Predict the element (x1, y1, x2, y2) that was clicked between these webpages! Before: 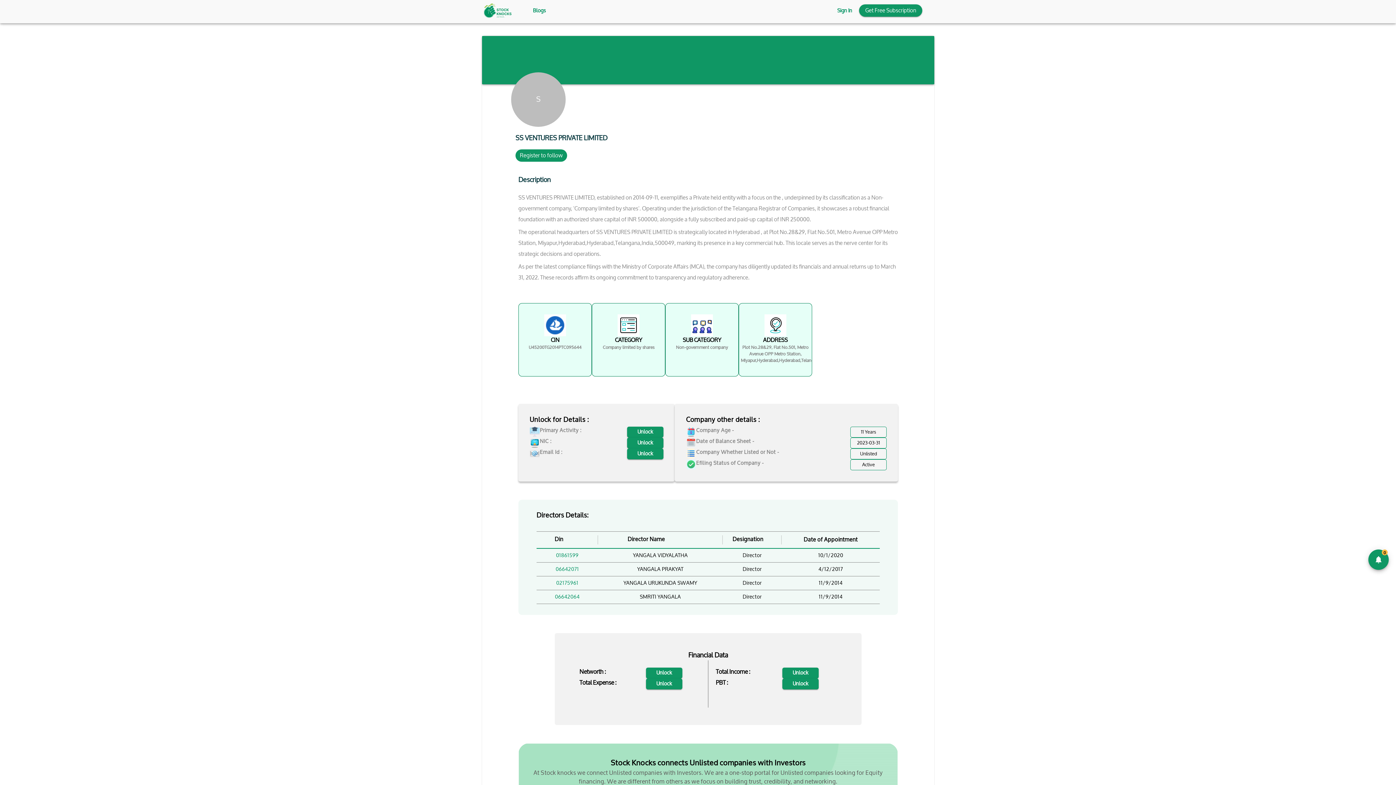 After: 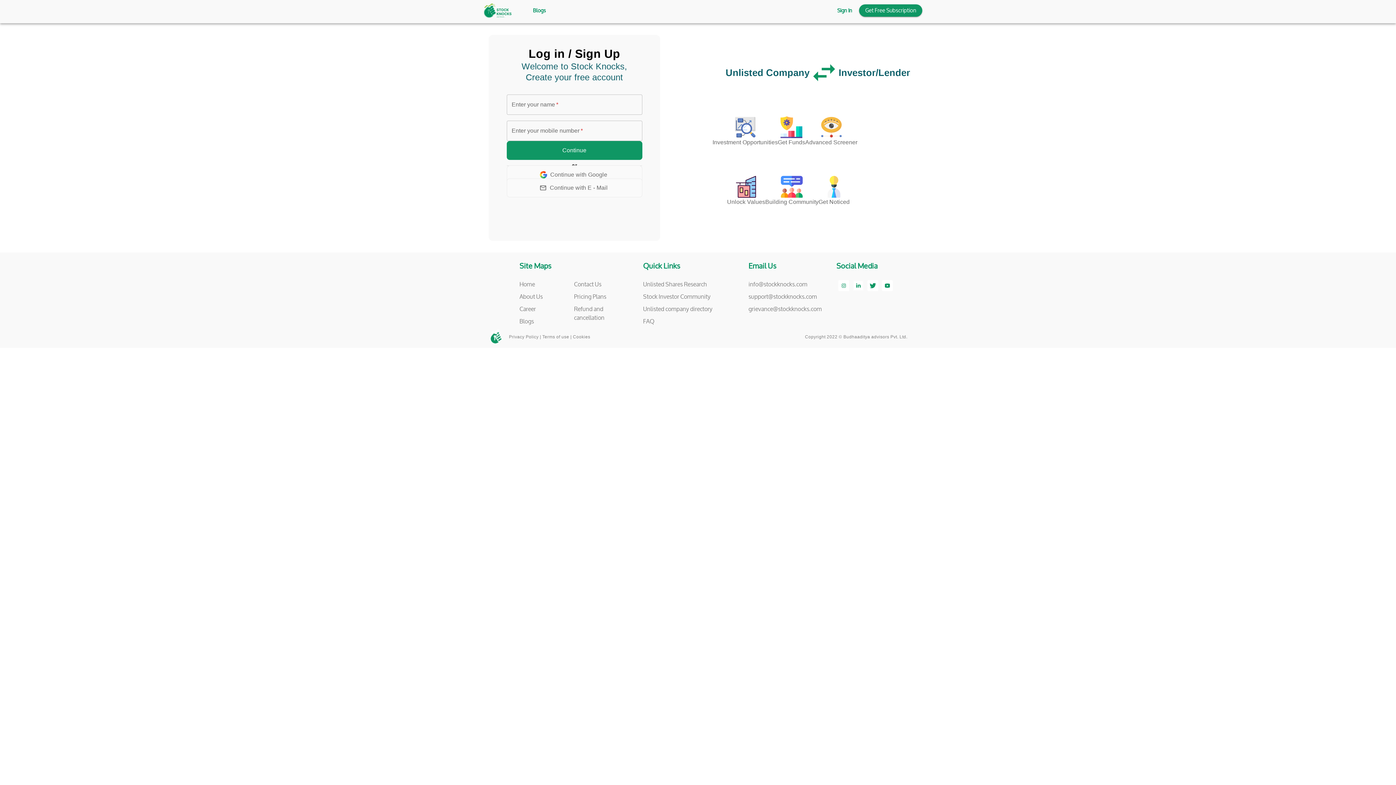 Action: label: Unlock bbox: (627, 426, 663, 437)